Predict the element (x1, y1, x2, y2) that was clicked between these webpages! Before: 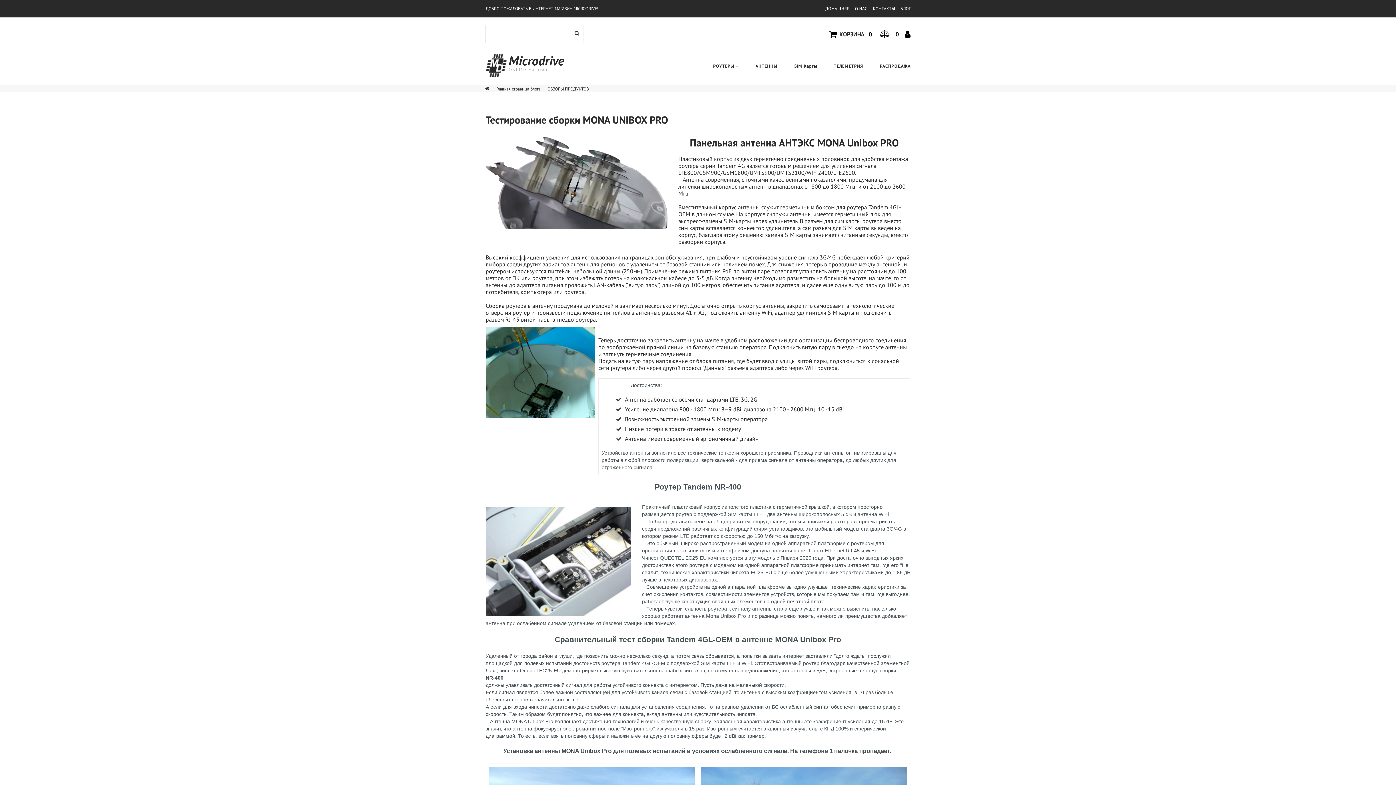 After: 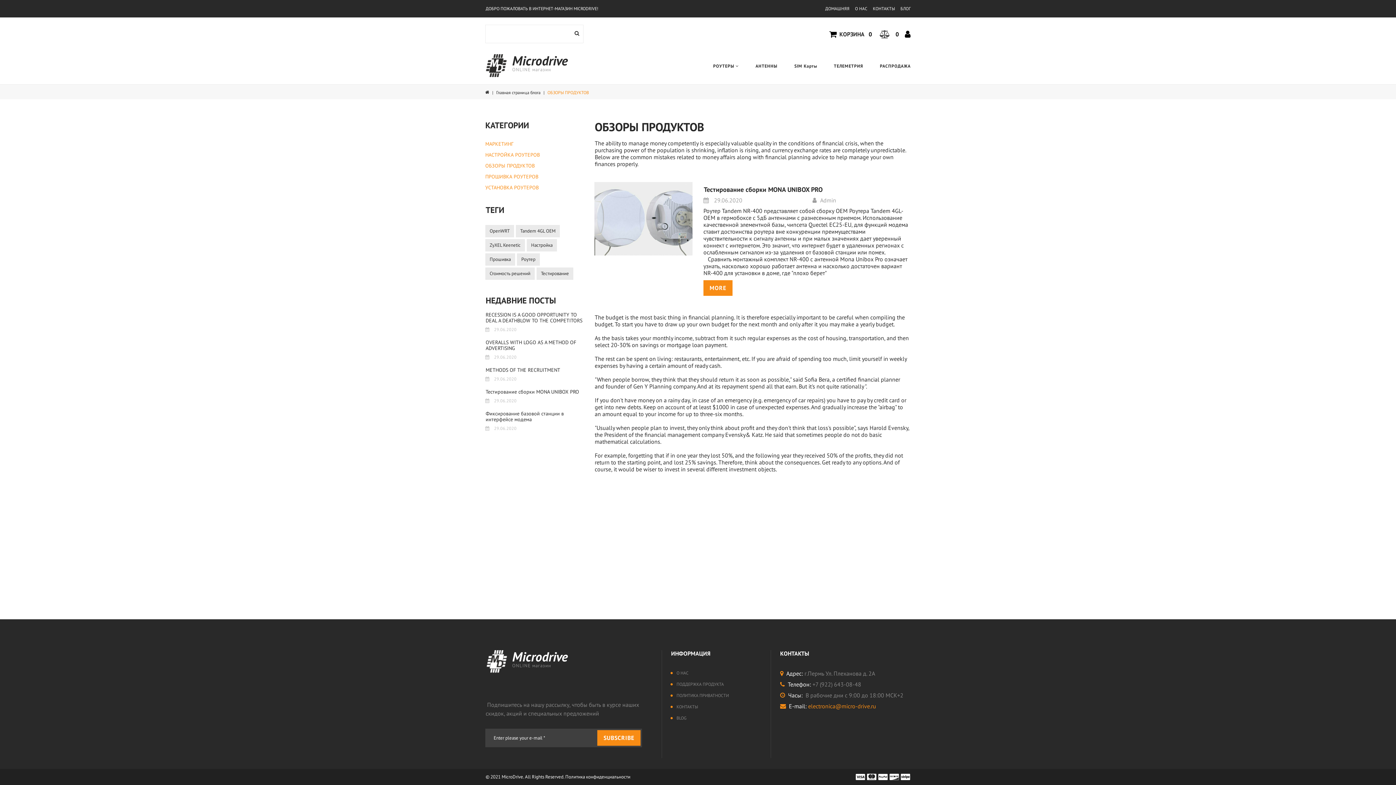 Action: label: ОБЗОРЫ ПРОДУКТОВ bbox: (547, 85, 589, 91)